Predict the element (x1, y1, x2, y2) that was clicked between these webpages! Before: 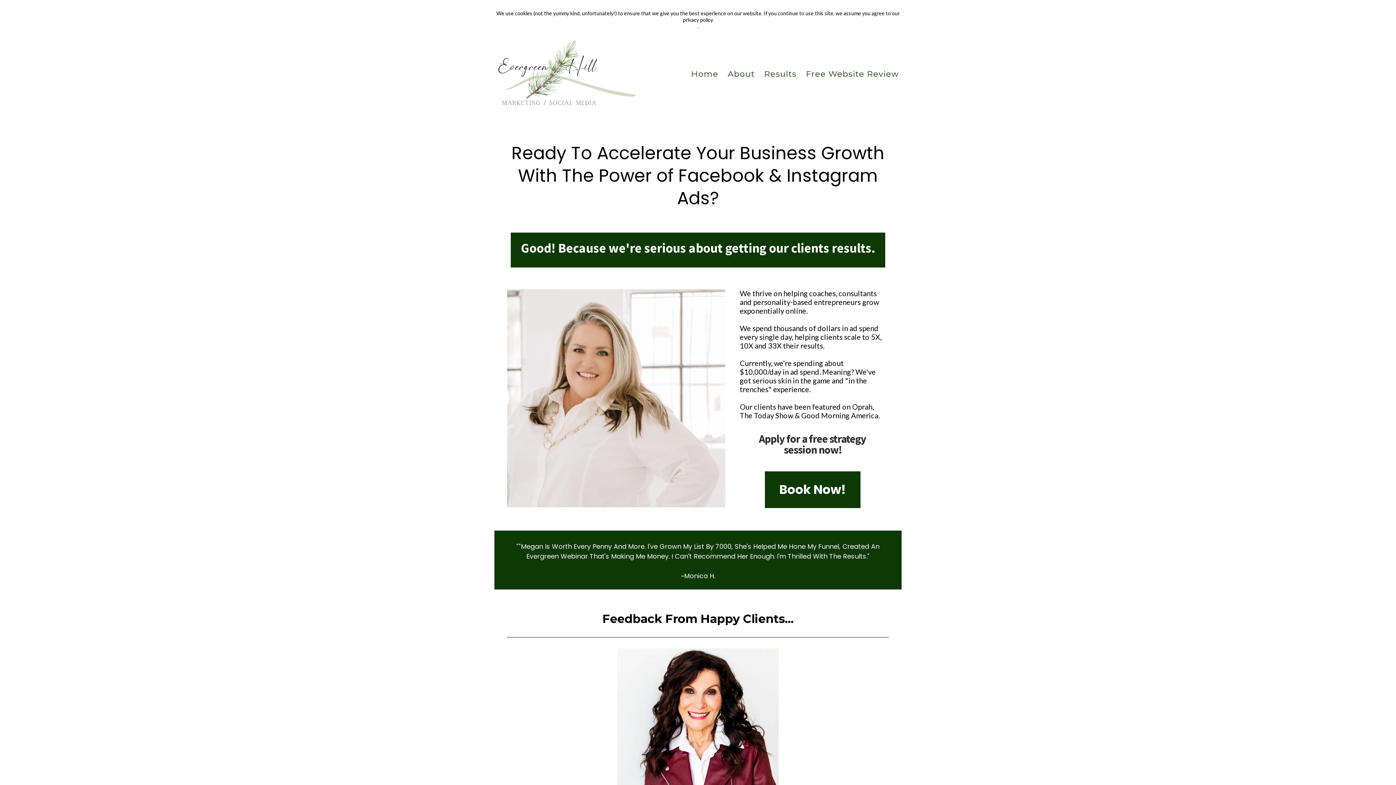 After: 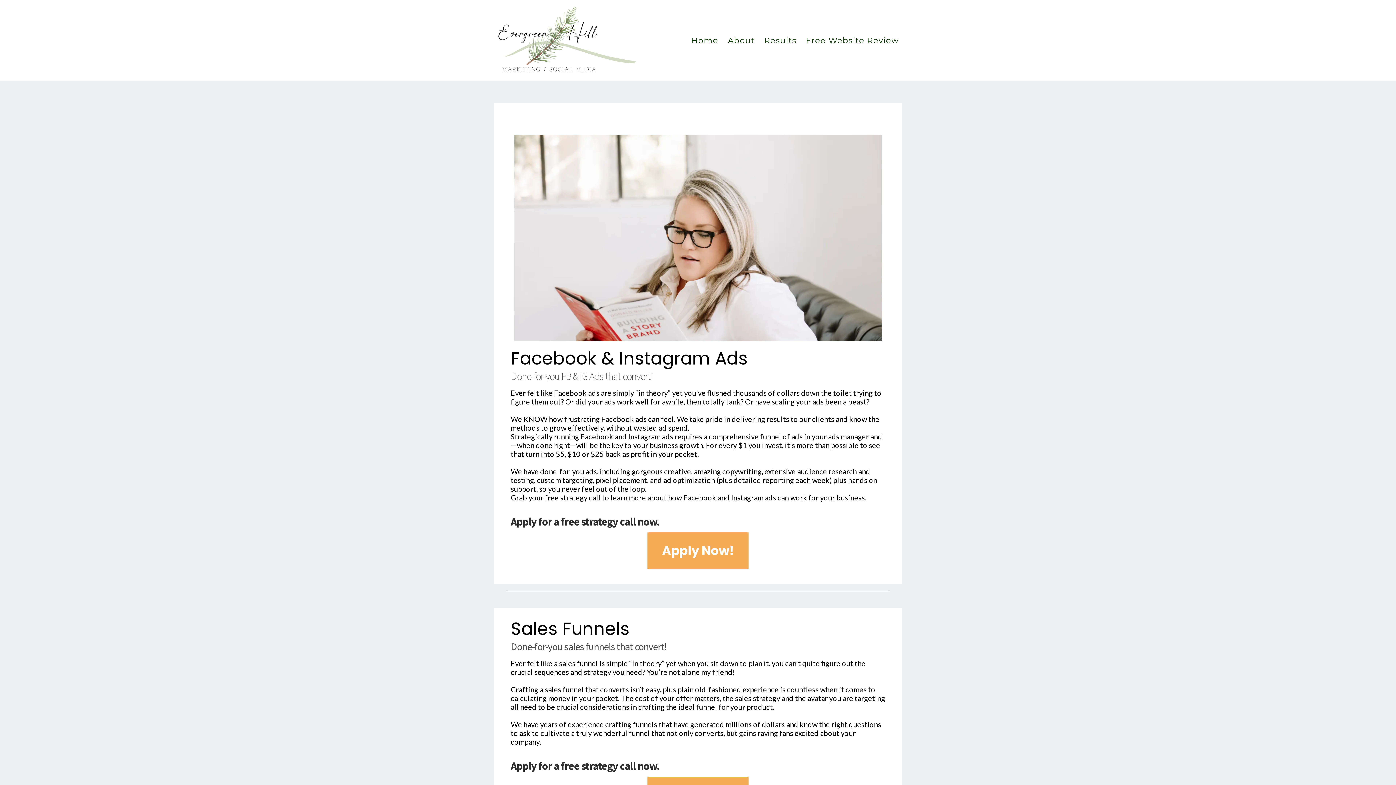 Action: label:  Book Now!   bbox: (764, 471, 860, 508)